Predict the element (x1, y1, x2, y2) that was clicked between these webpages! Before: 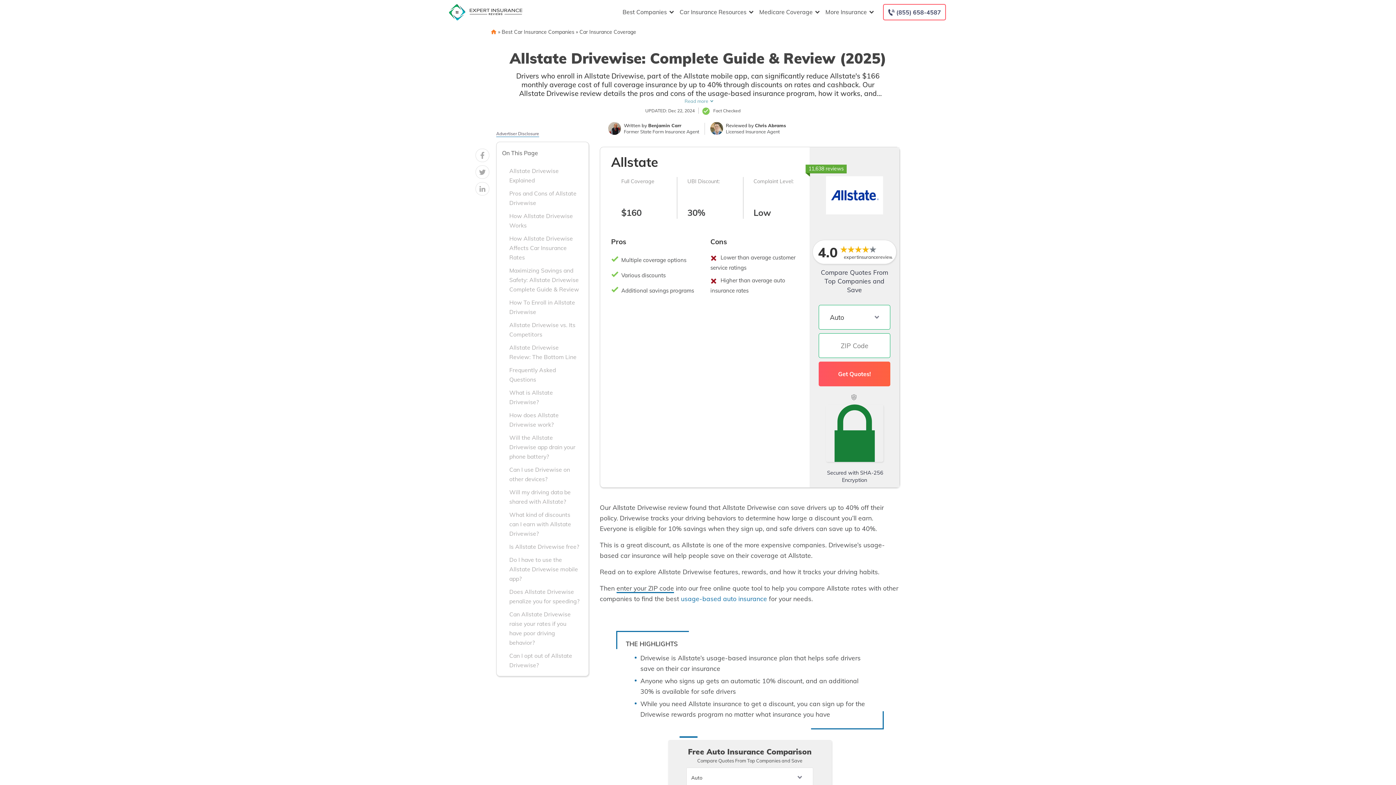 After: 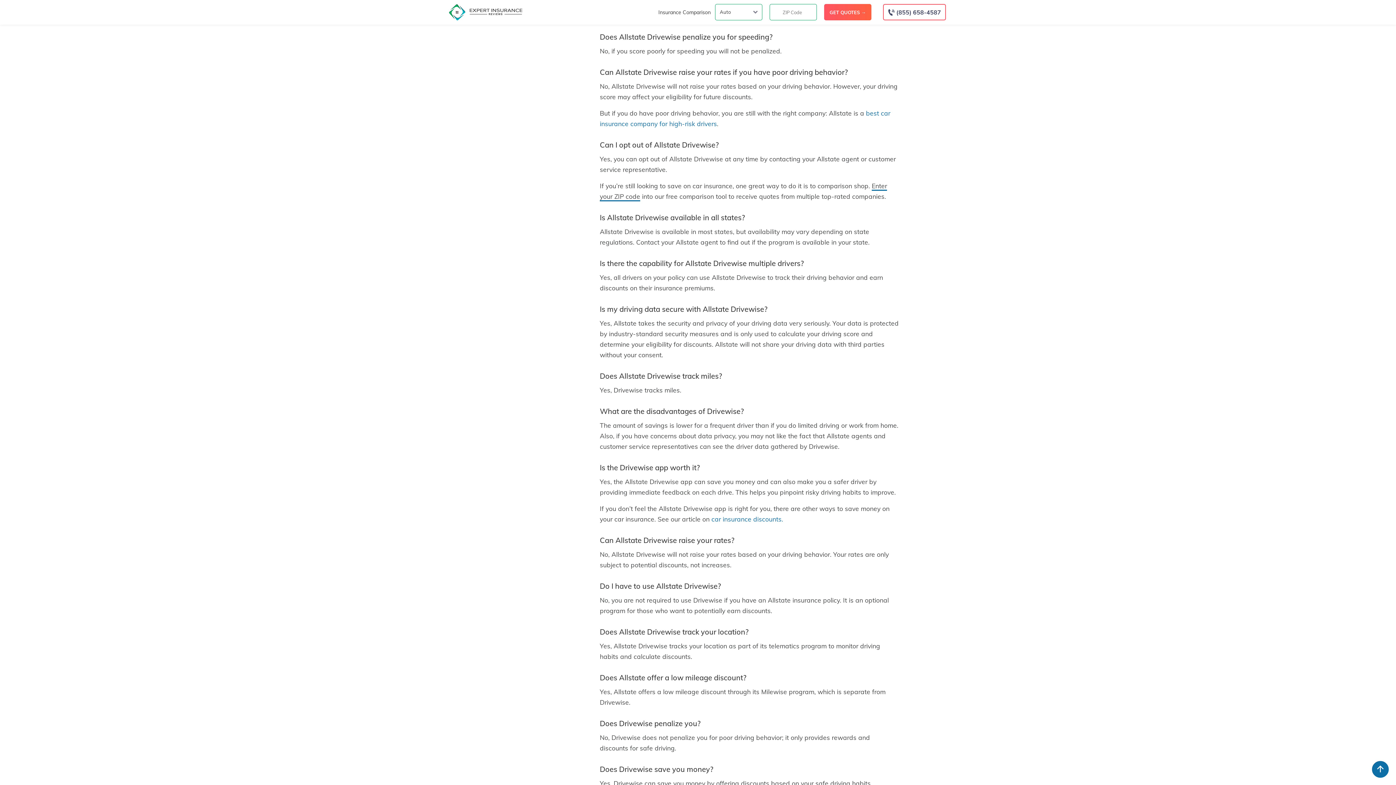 Action: label: Does Allstate Drivewise penalize you for speeding? bbox: (502, 587, 579, 606)